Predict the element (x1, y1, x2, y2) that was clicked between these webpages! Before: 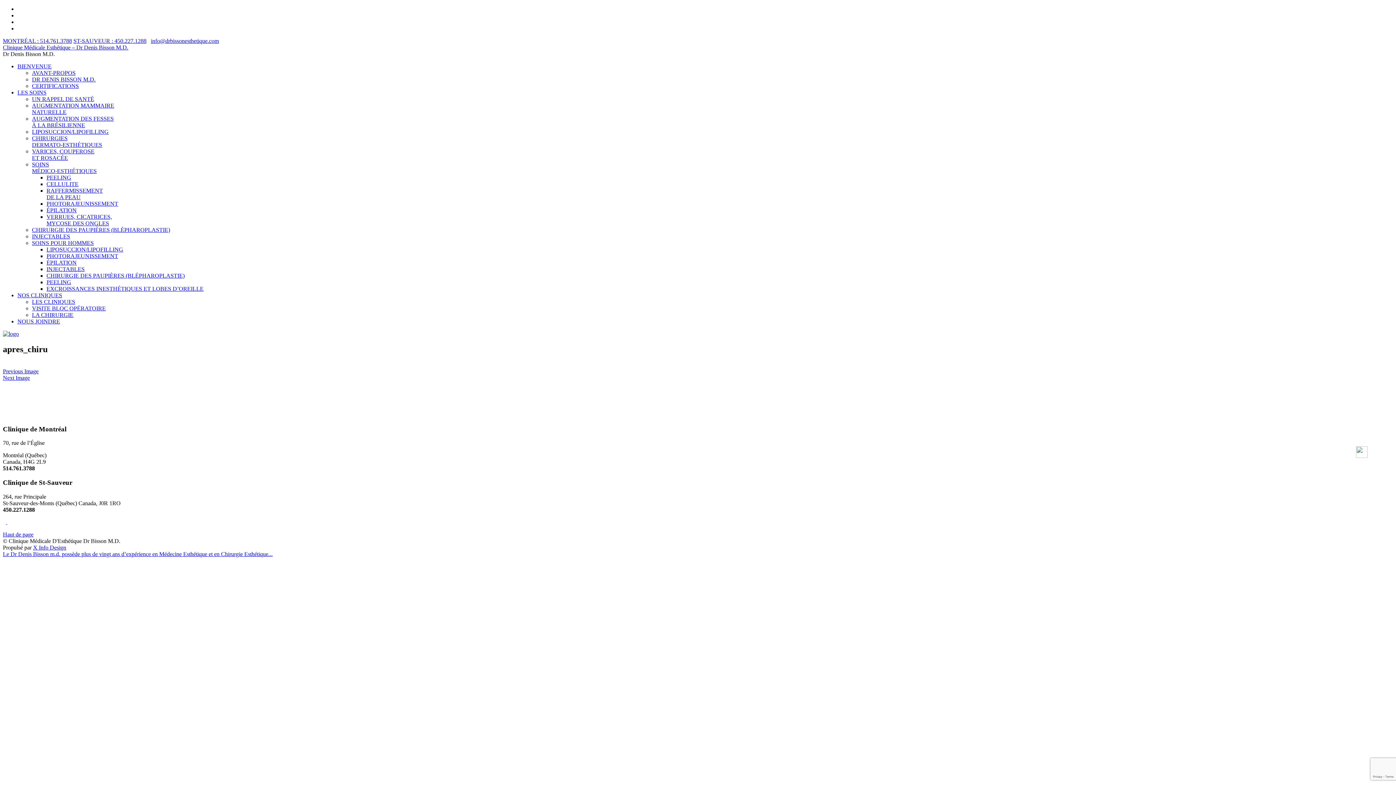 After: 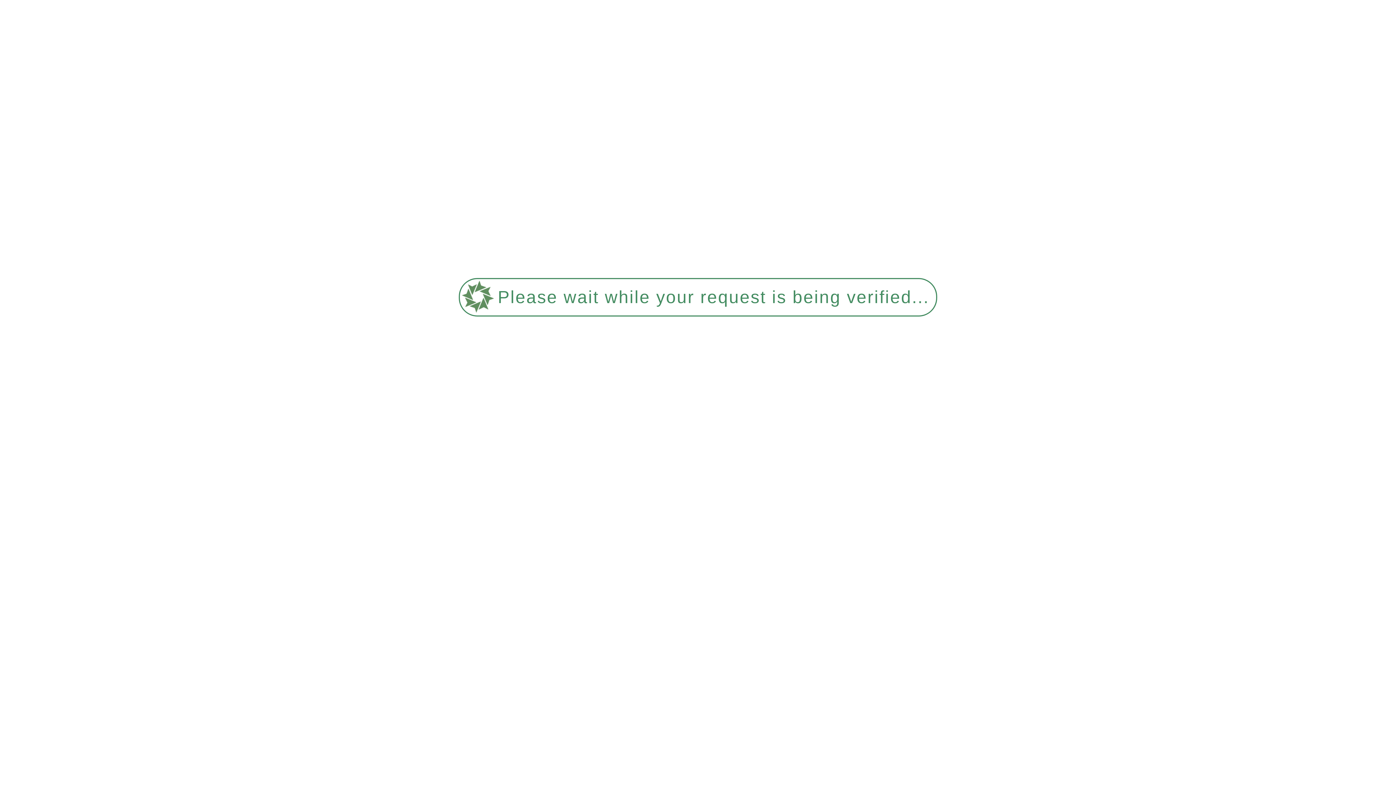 Action: bbox: (32, 135, 102, 148) label: CHIRURGIES
DERMATO-ESTHÉTIQUES